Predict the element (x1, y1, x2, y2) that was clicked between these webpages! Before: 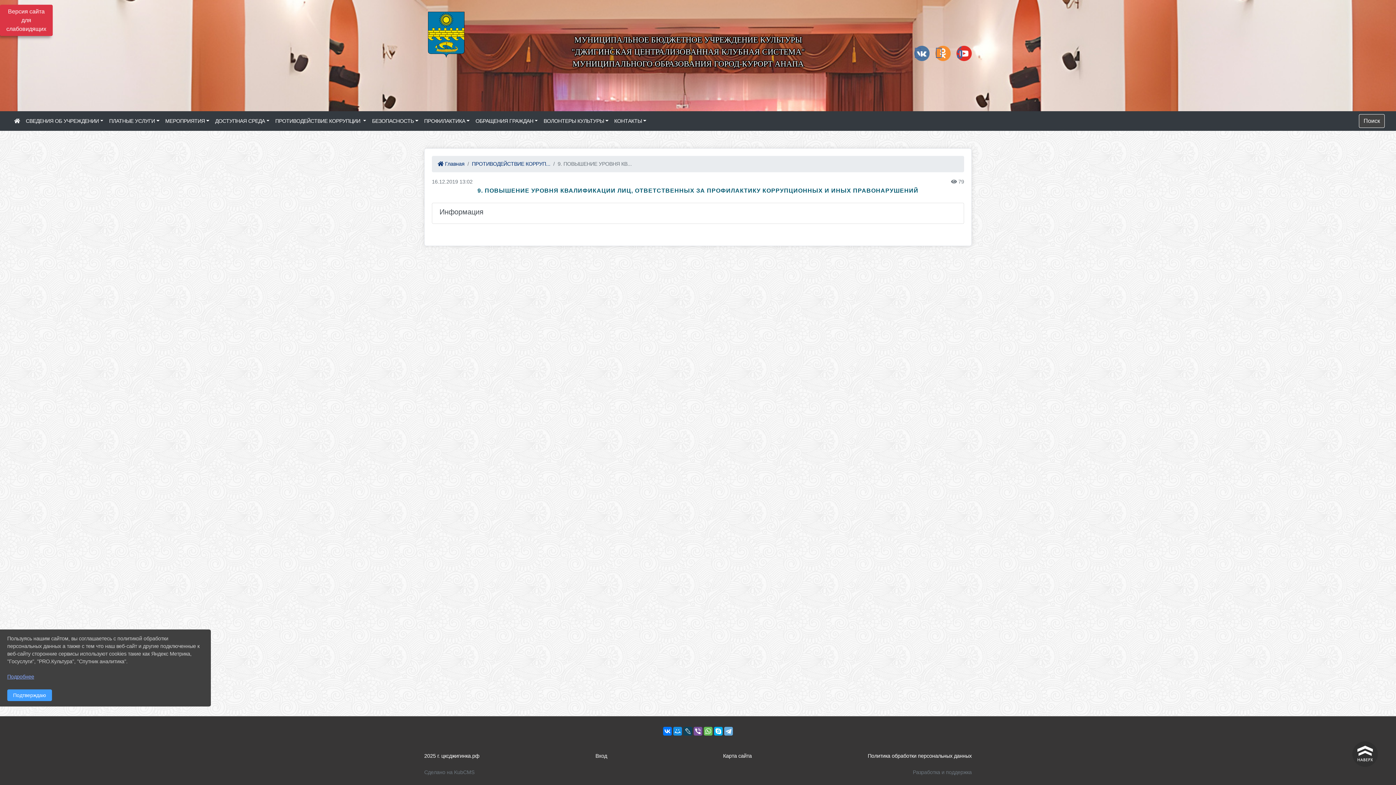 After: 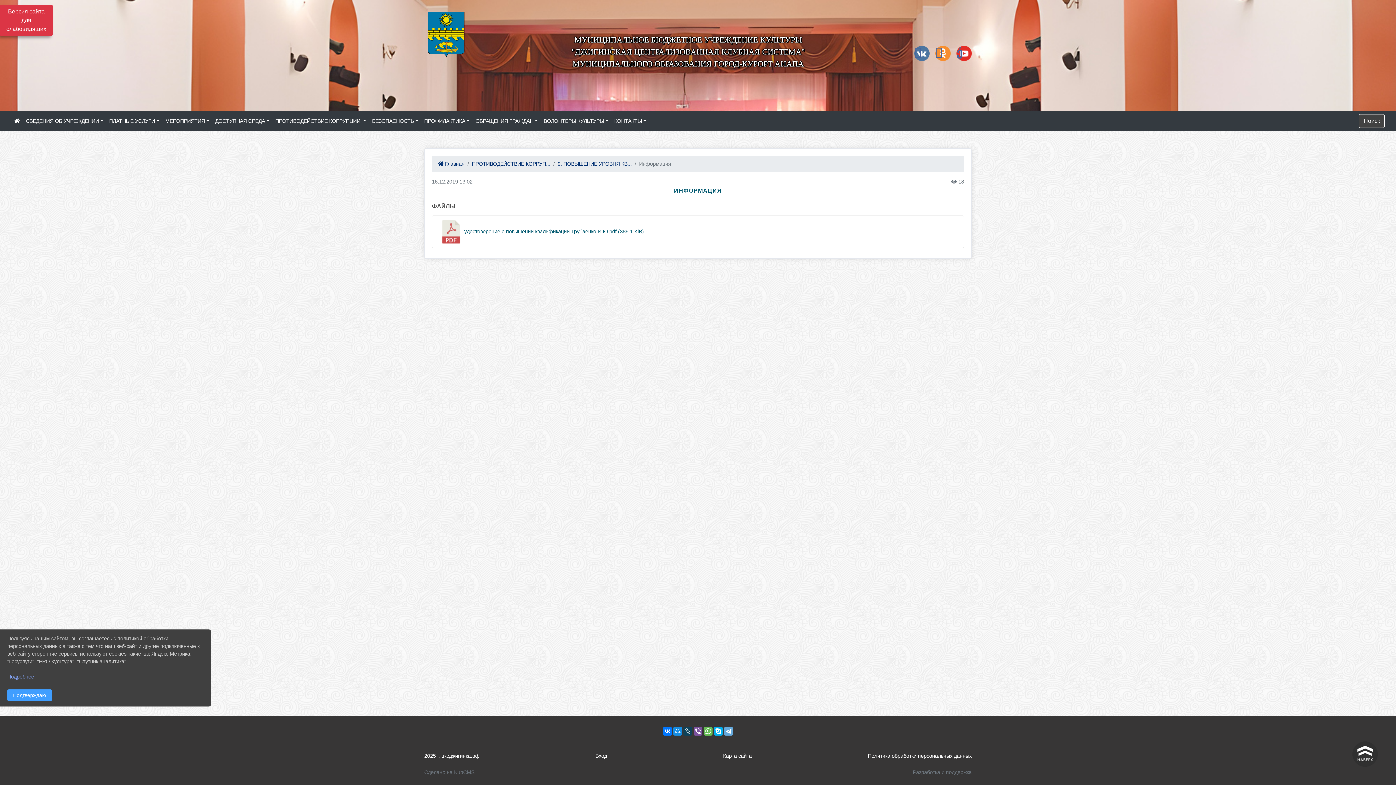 Action: label: Информация bbox: (432, 202, 964, 224)